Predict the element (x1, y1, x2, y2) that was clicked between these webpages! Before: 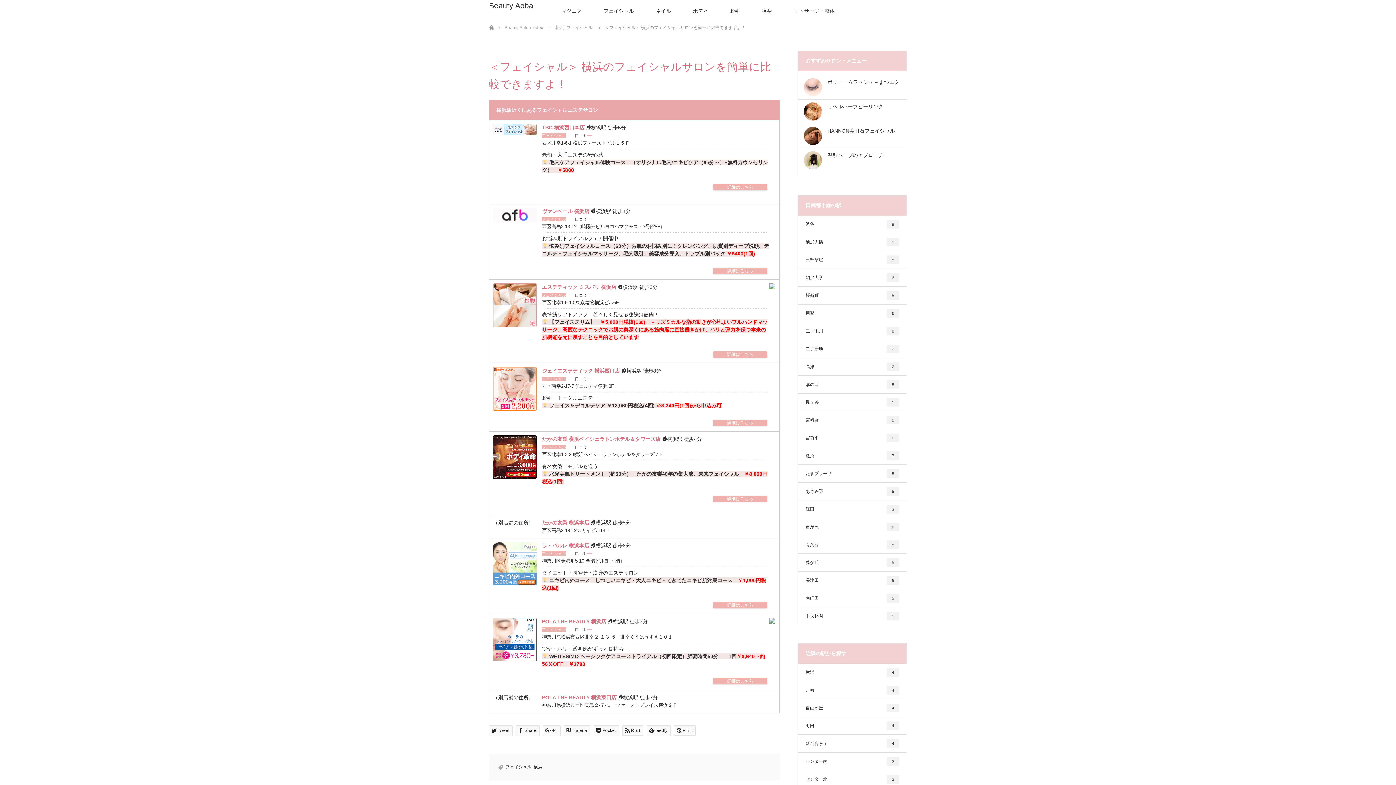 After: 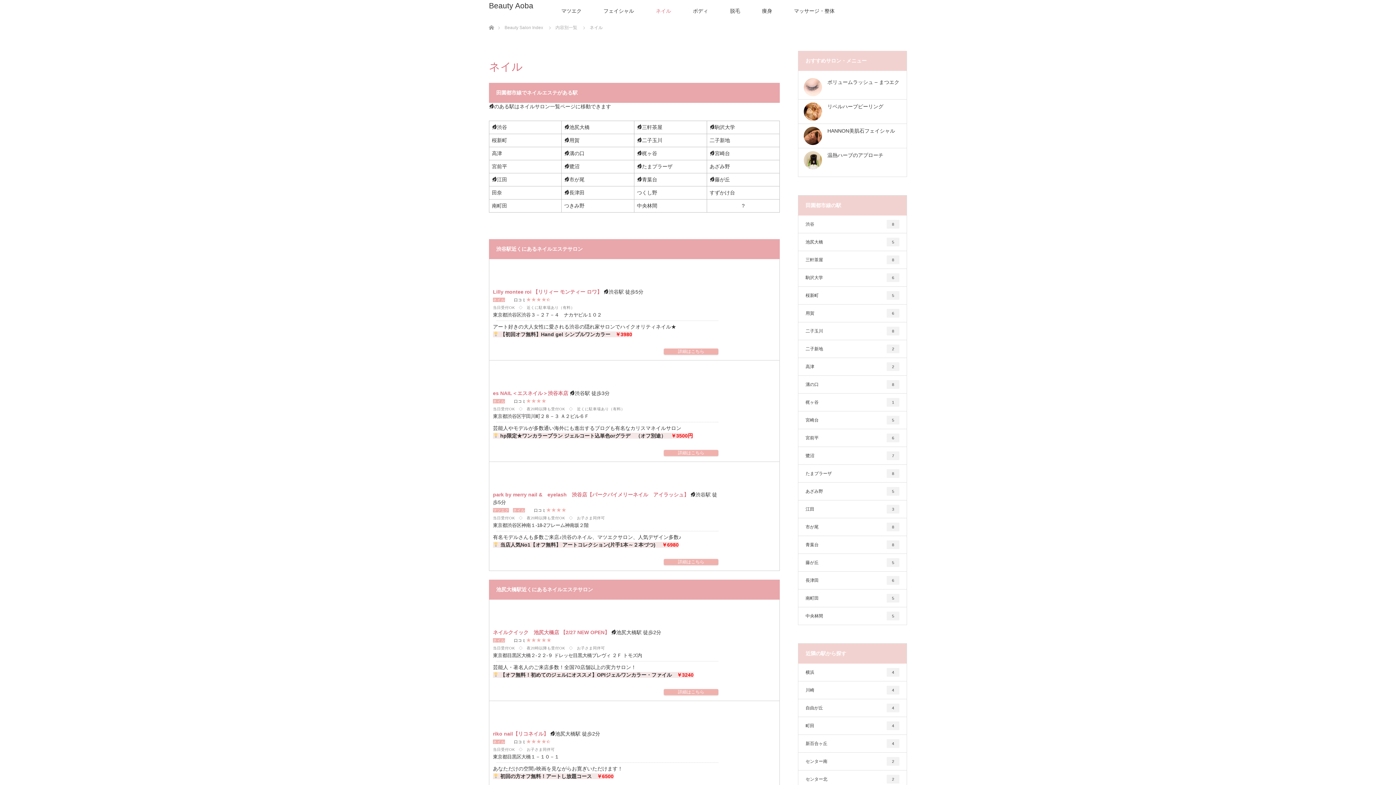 Action: bbox: (645, 0, 682, 21) label: ネイル